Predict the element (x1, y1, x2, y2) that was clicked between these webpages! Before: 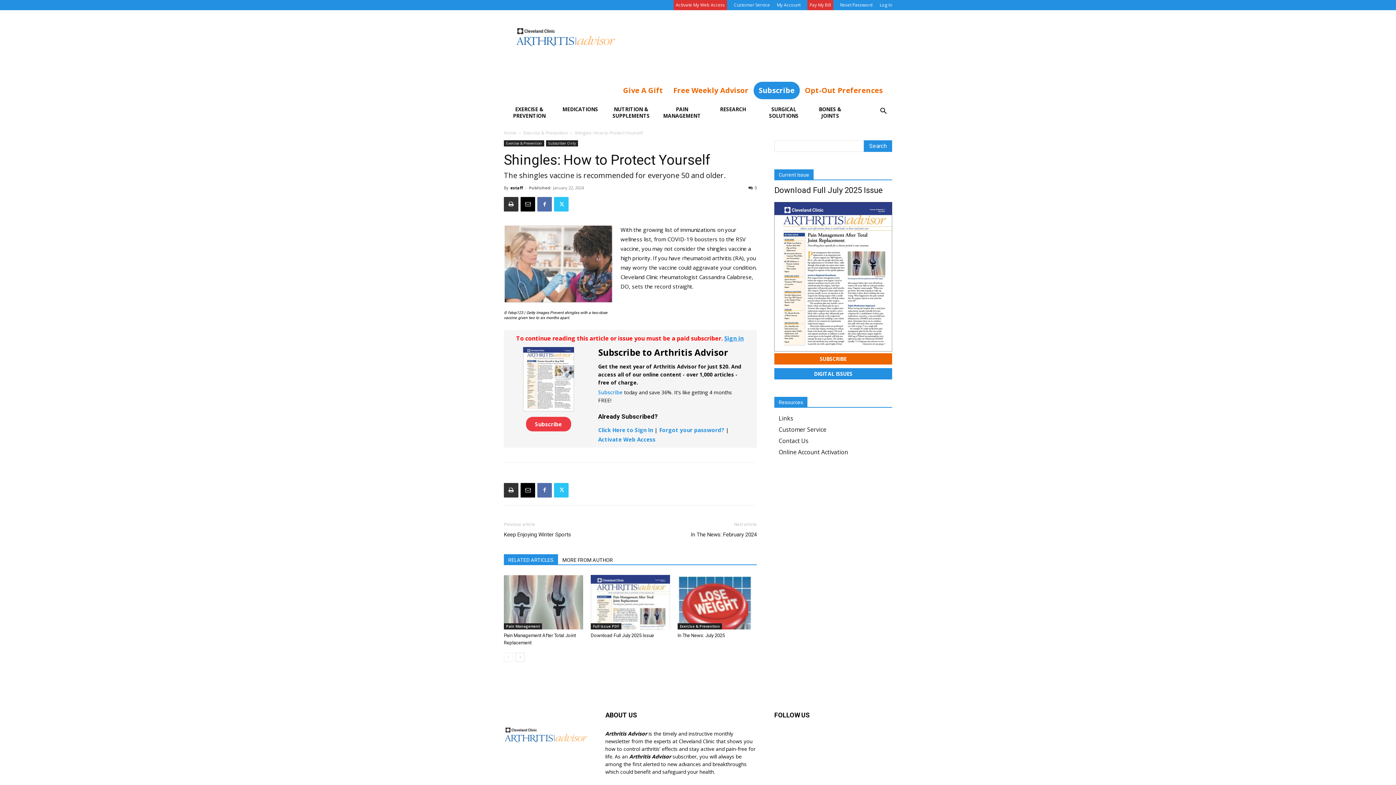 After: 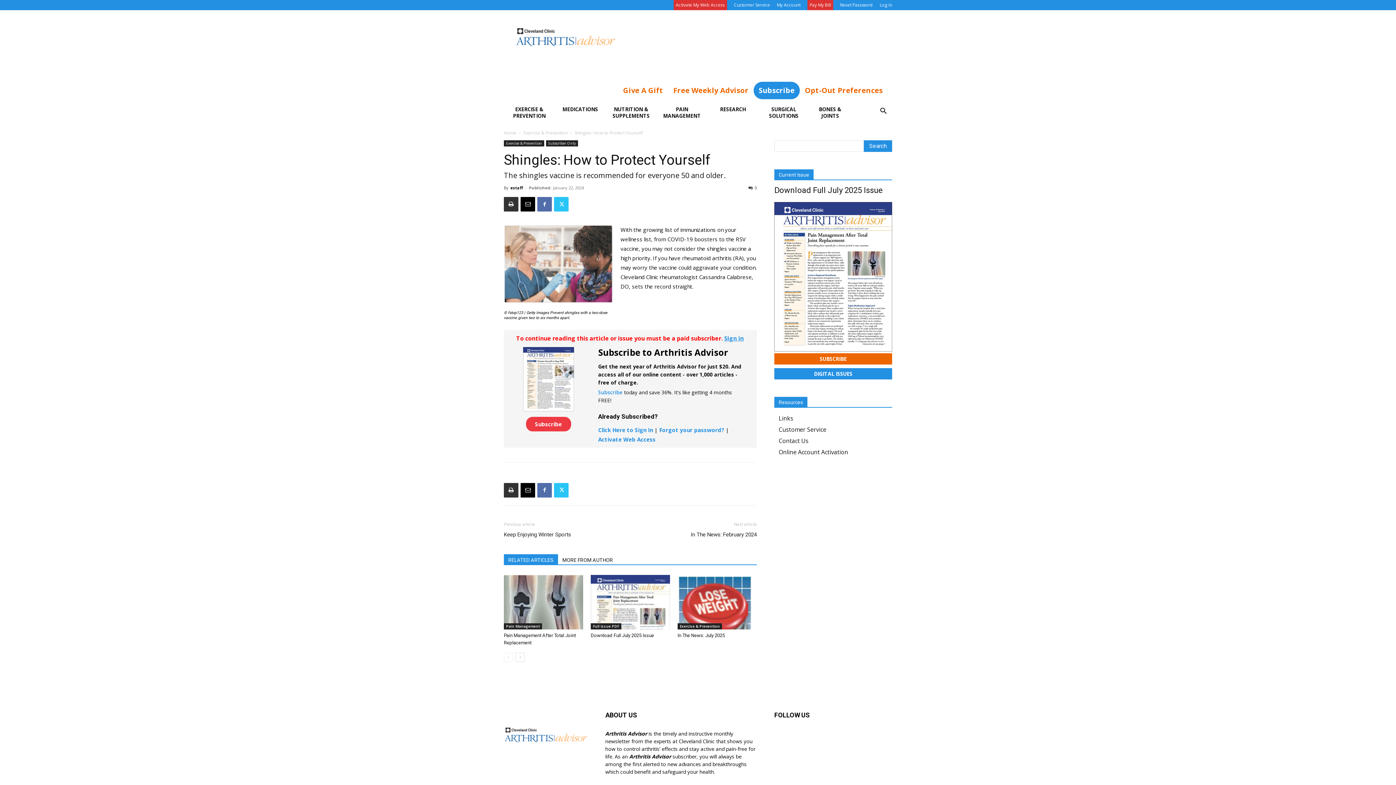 Action: label: 0 bbox: (748, 185, 757, 190)